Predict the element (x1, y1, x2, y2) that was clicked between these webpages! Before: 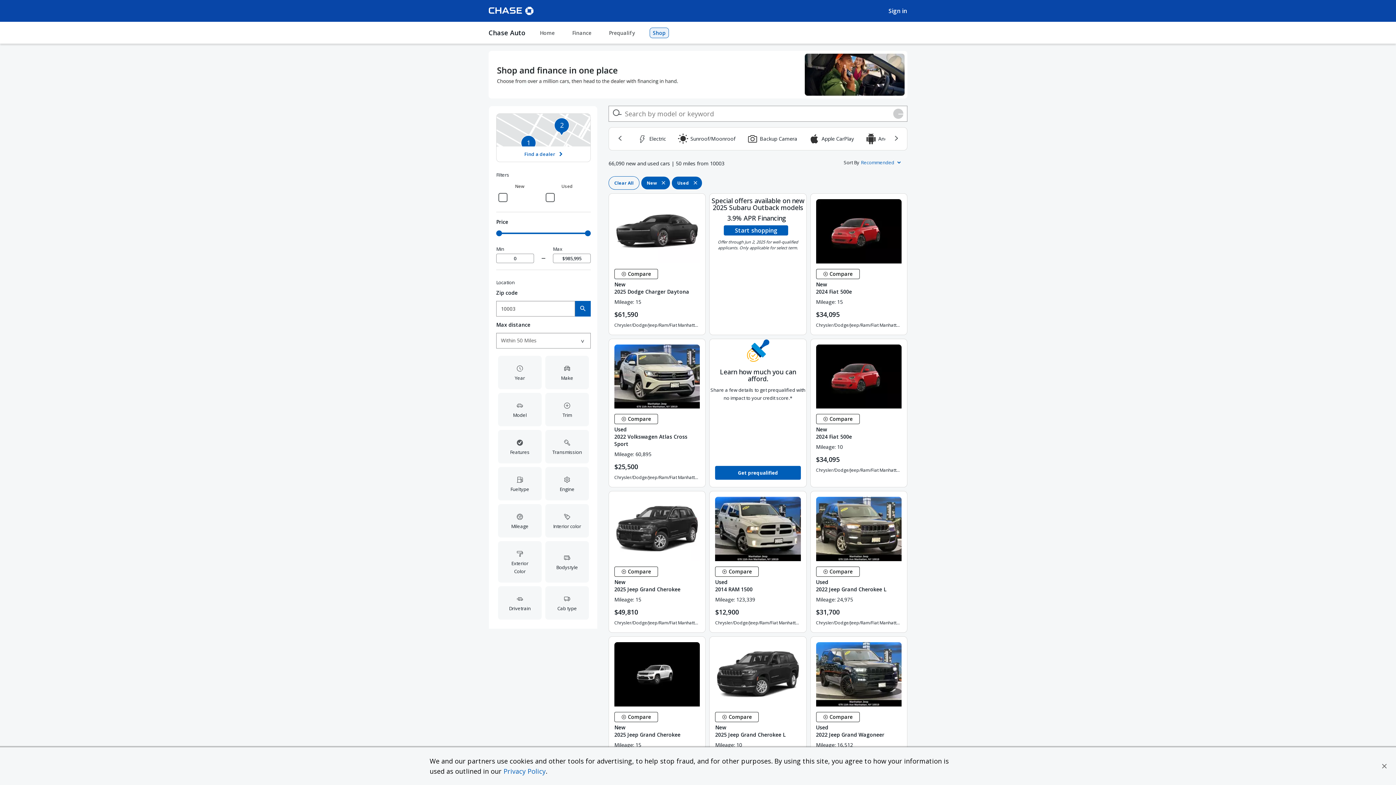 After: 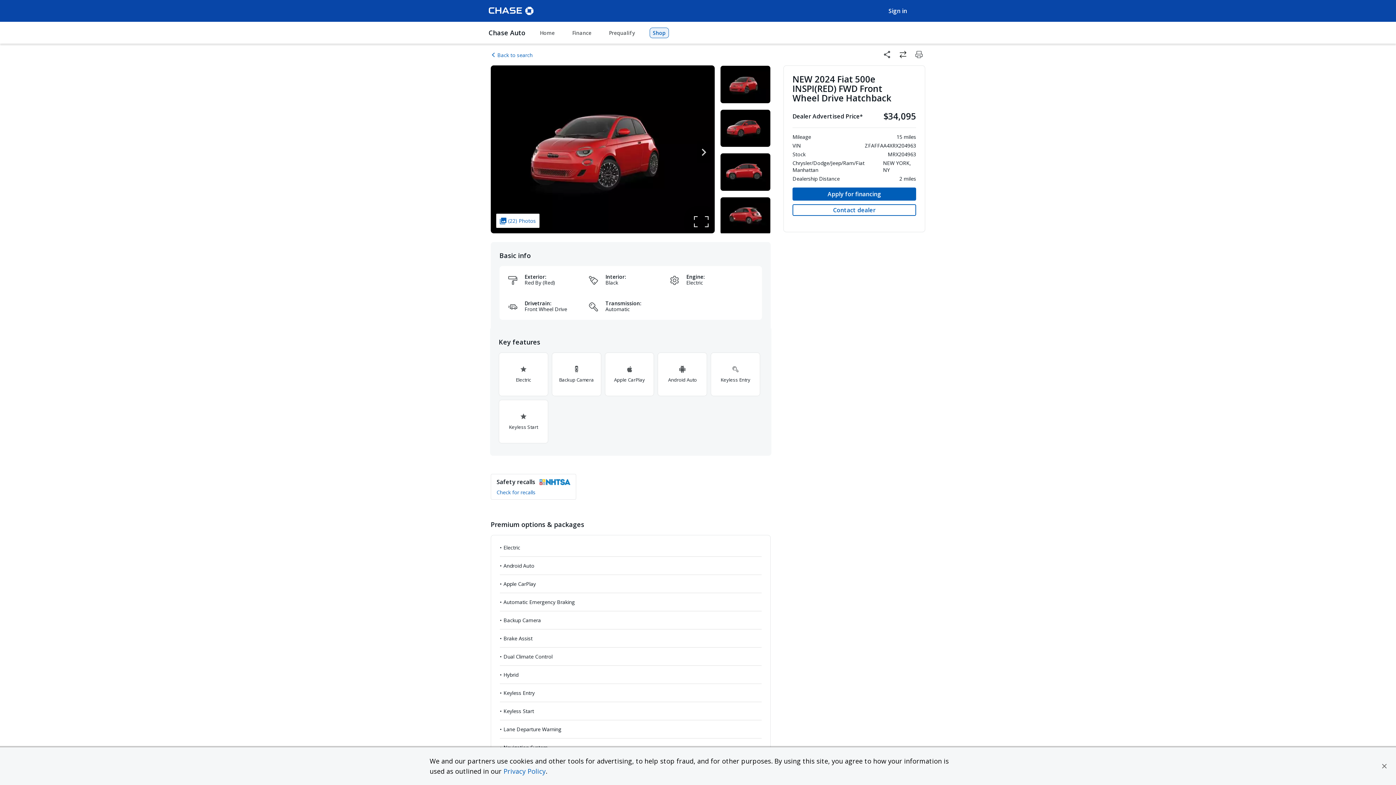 Action: bbox: (810, 193, 907, 263)